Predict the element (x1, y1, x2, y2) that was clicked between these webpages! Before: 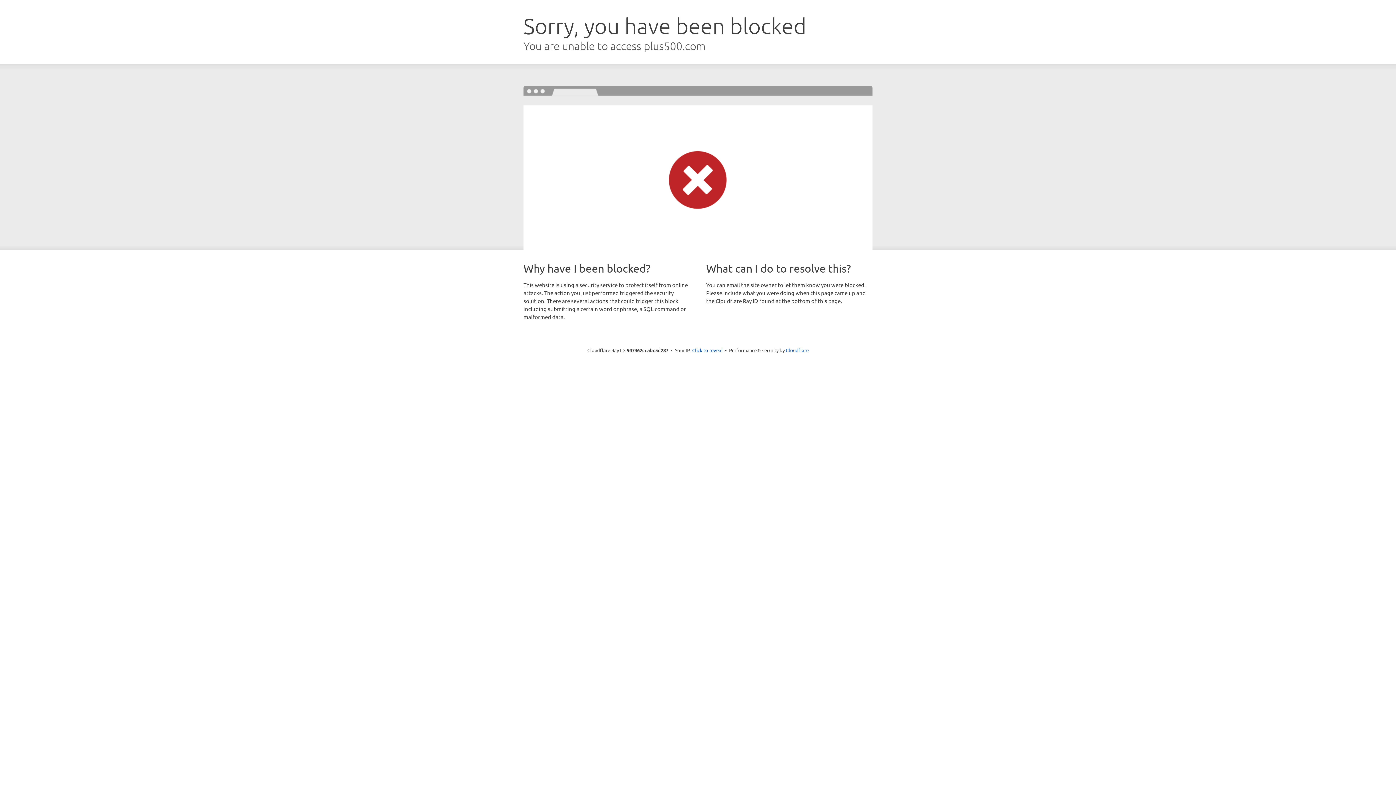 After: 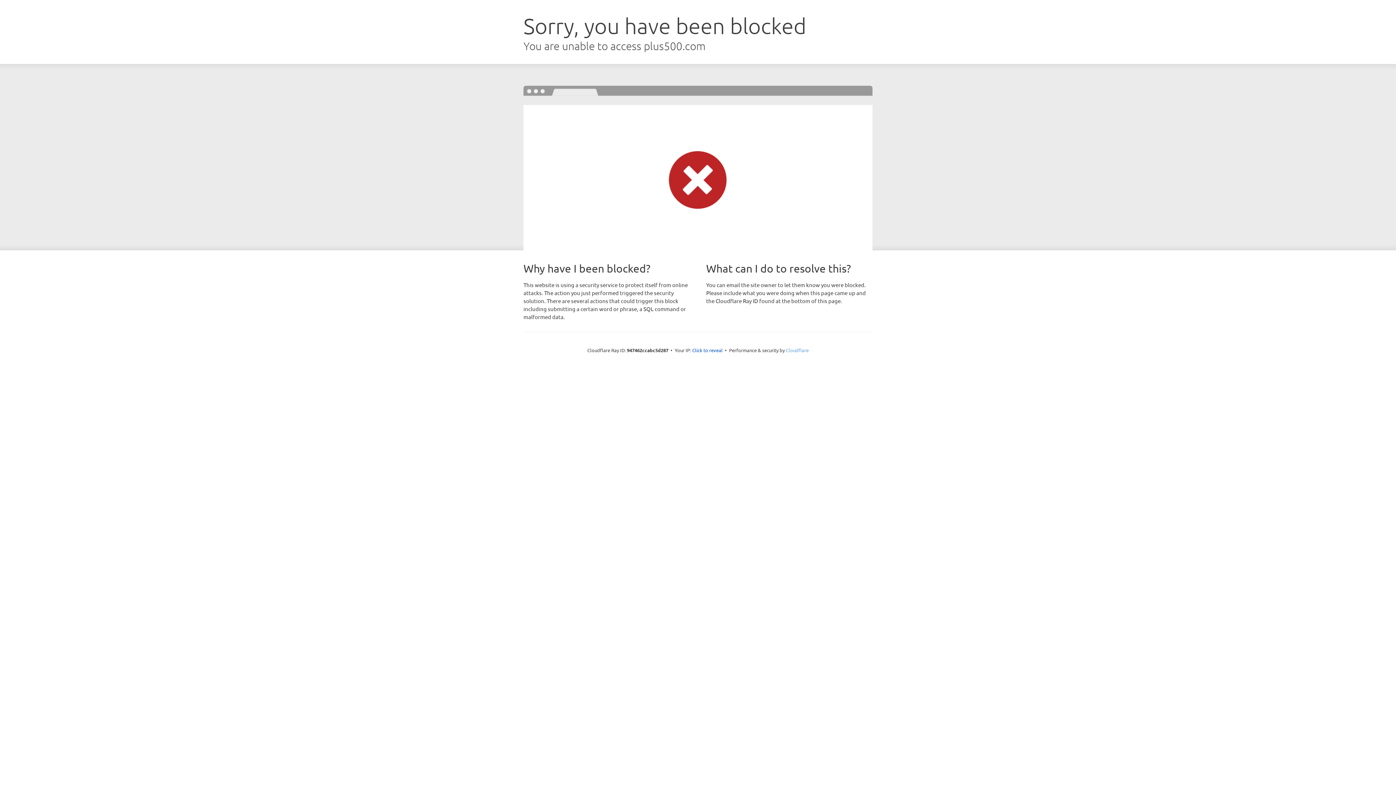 Action: label: Cloudflare bbox: (786, 347, 808, 353)